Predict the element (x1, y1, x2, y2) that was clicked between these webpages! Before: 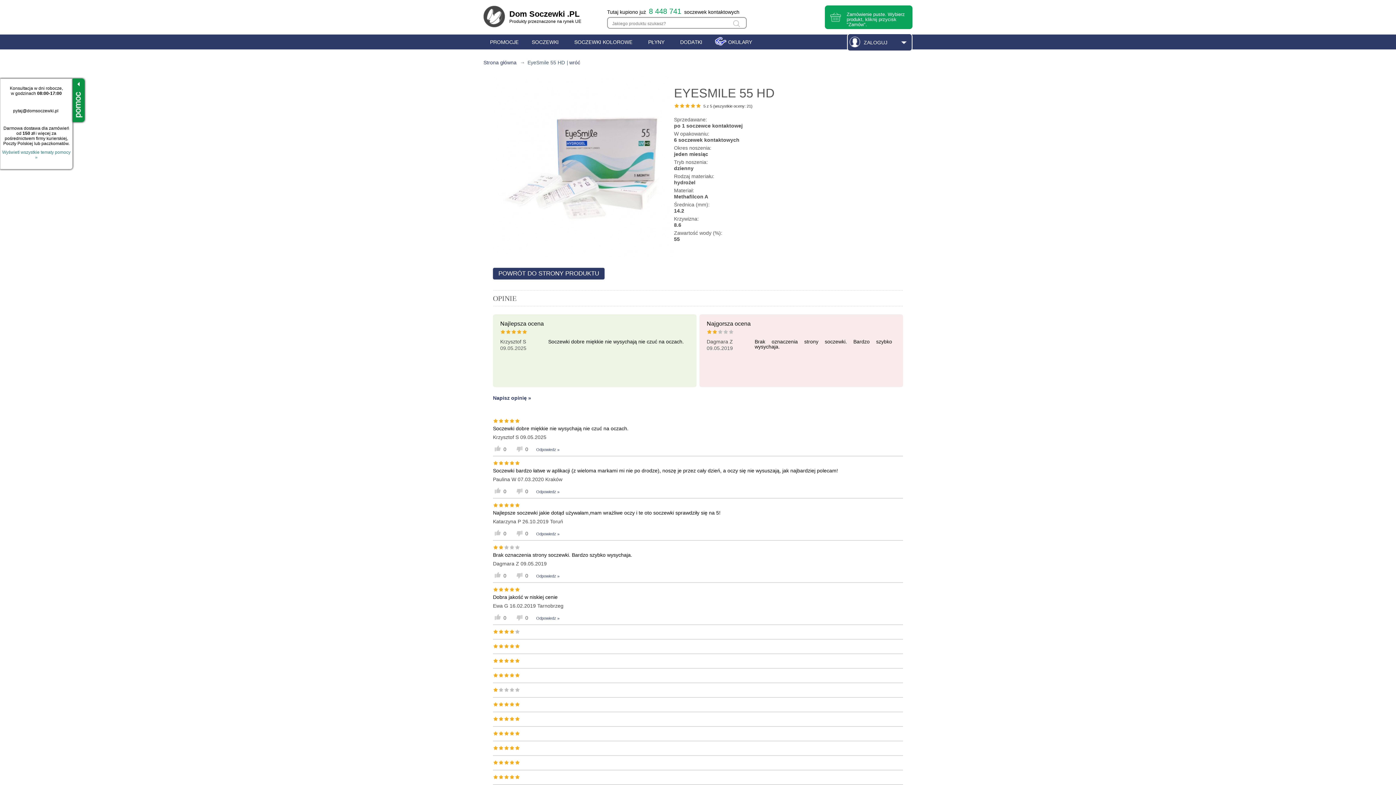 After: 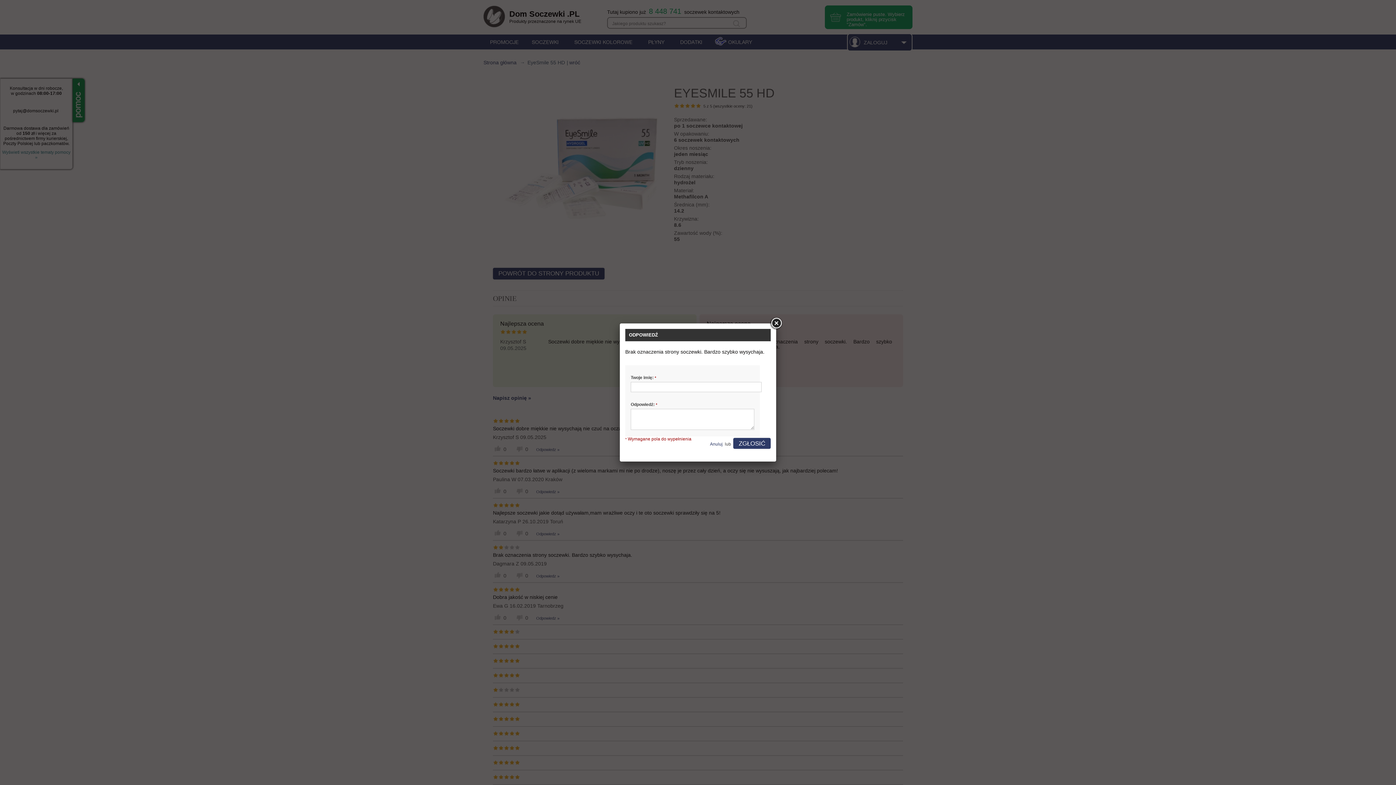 Action: label: Odpowiedz » bbox: (530, 574, 559, 578)